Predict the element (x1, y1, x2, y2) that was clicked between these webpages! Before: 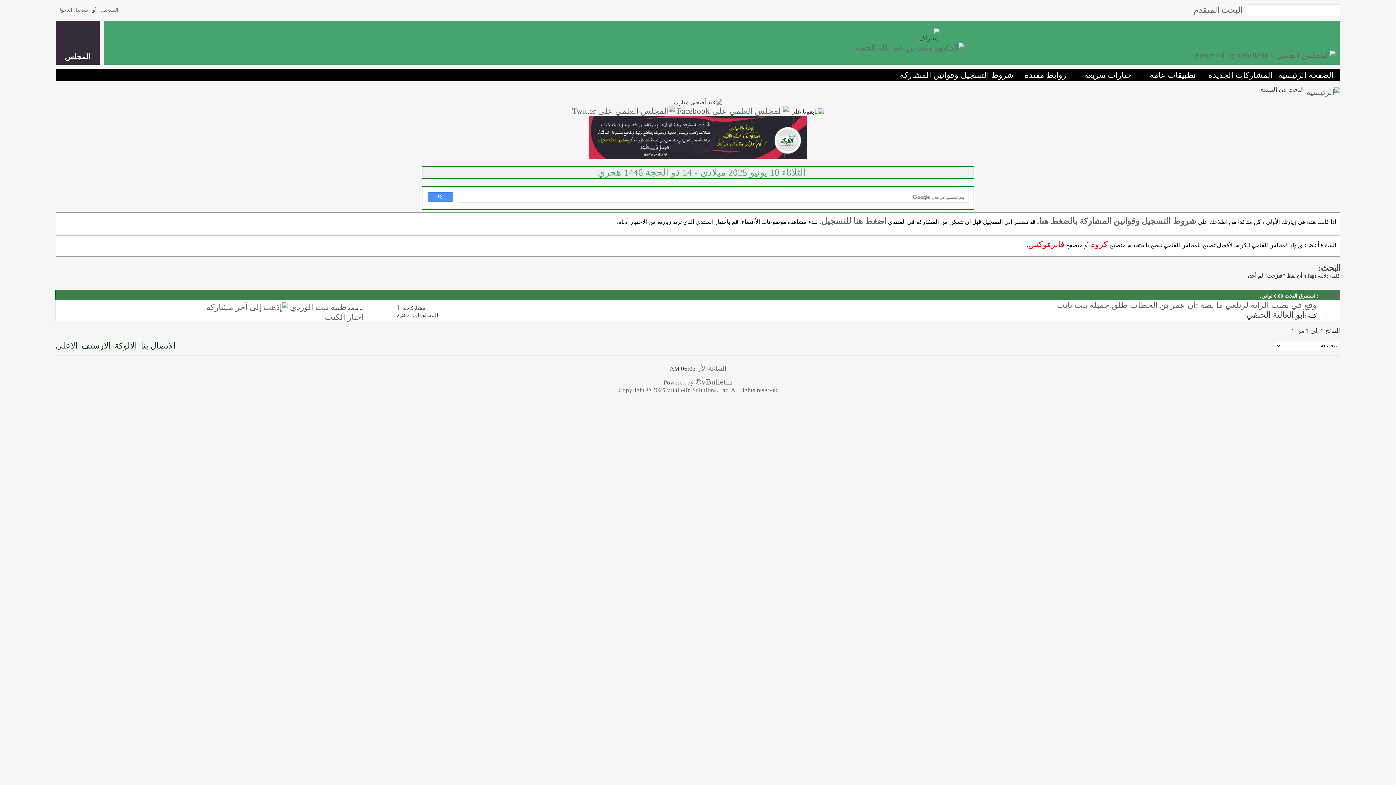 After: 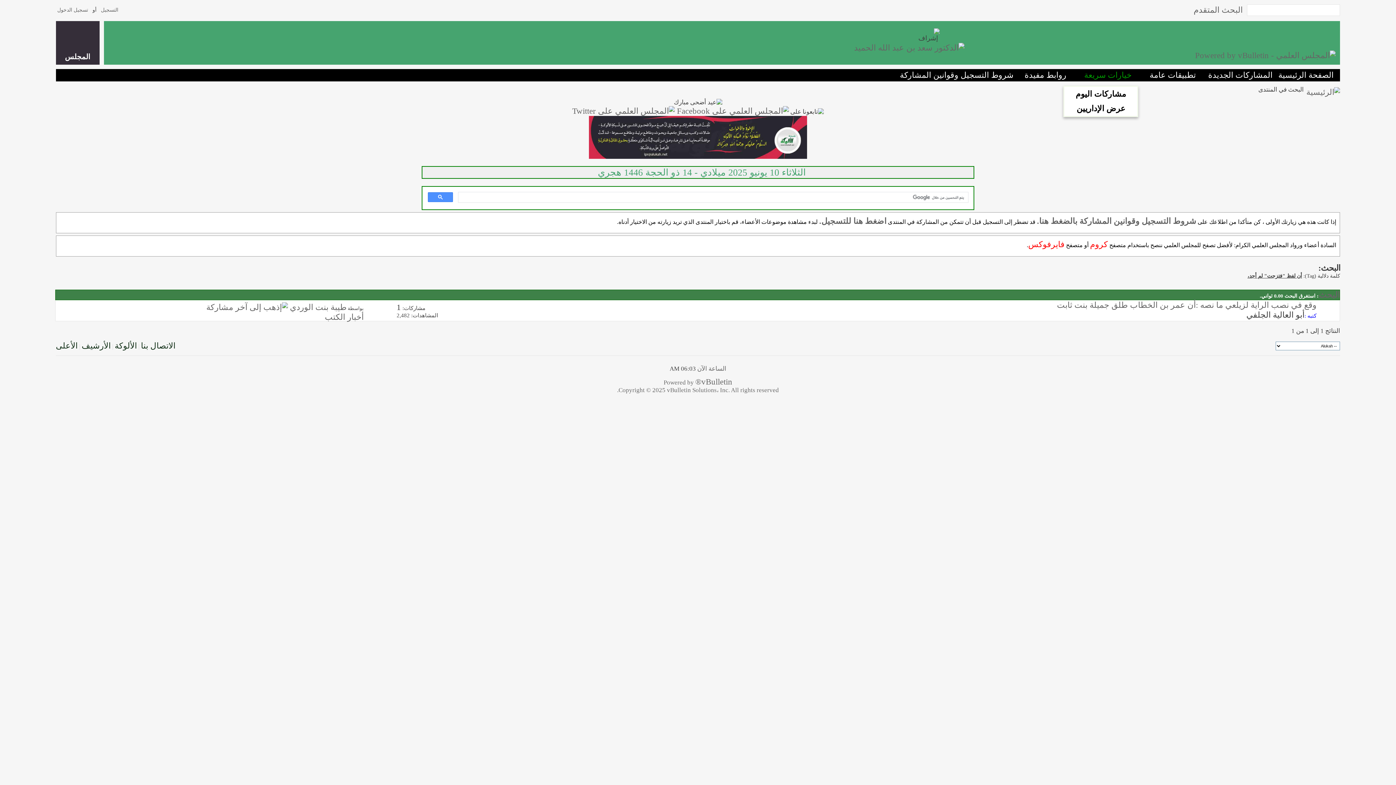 Action: bbox: (1079, 70, 1138, 79) label: خيارات سريعة